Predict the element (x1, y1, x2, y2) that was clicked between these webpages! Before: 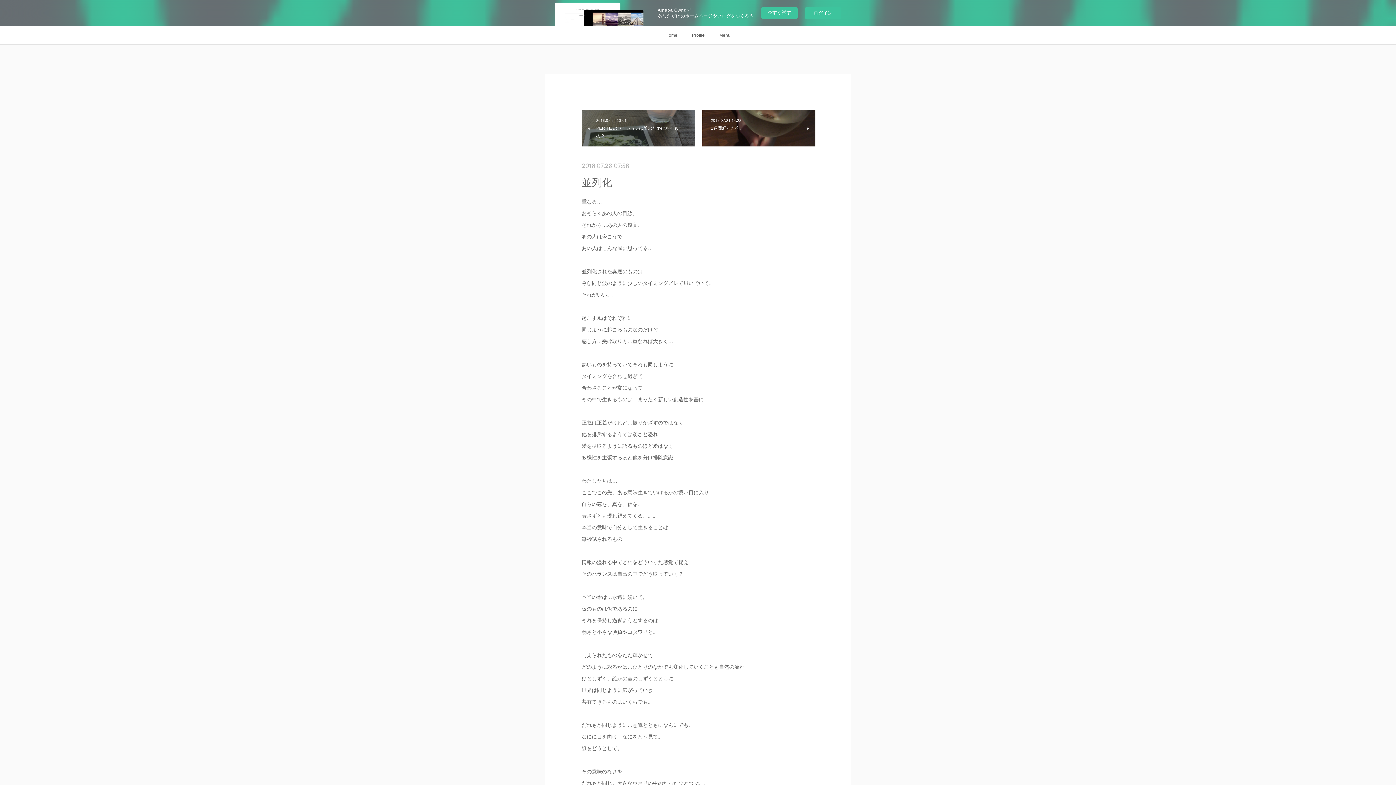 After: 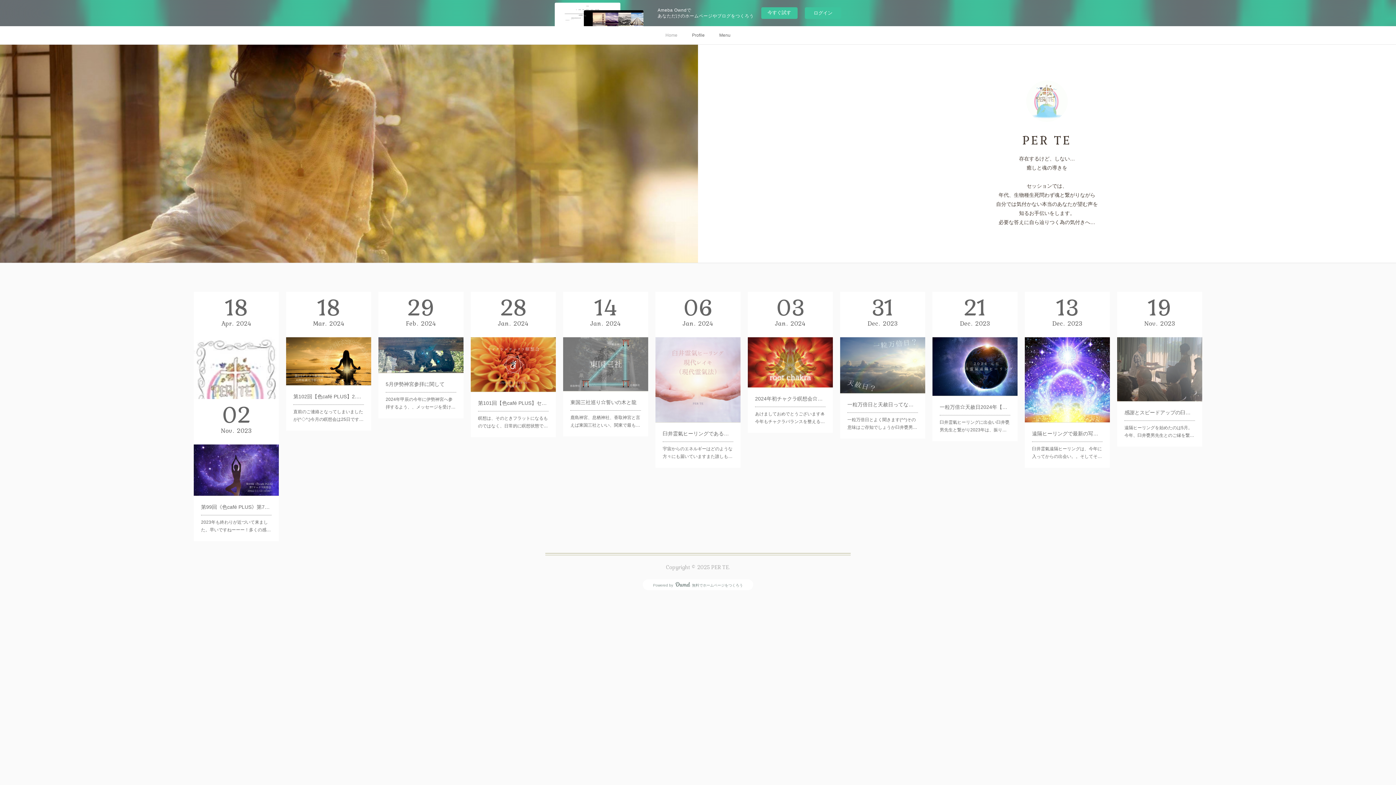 Action: label: Home bbox: (658, 26, 684, 44)